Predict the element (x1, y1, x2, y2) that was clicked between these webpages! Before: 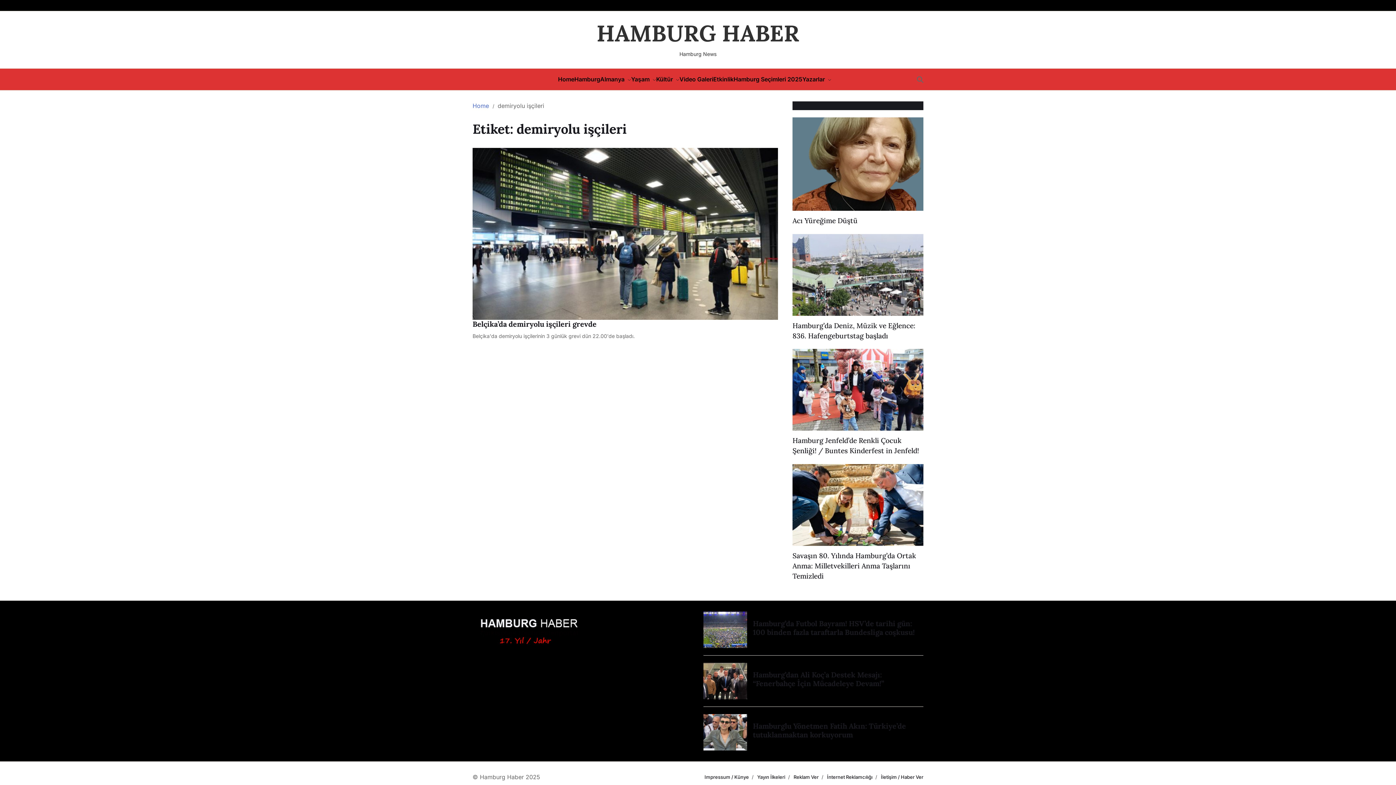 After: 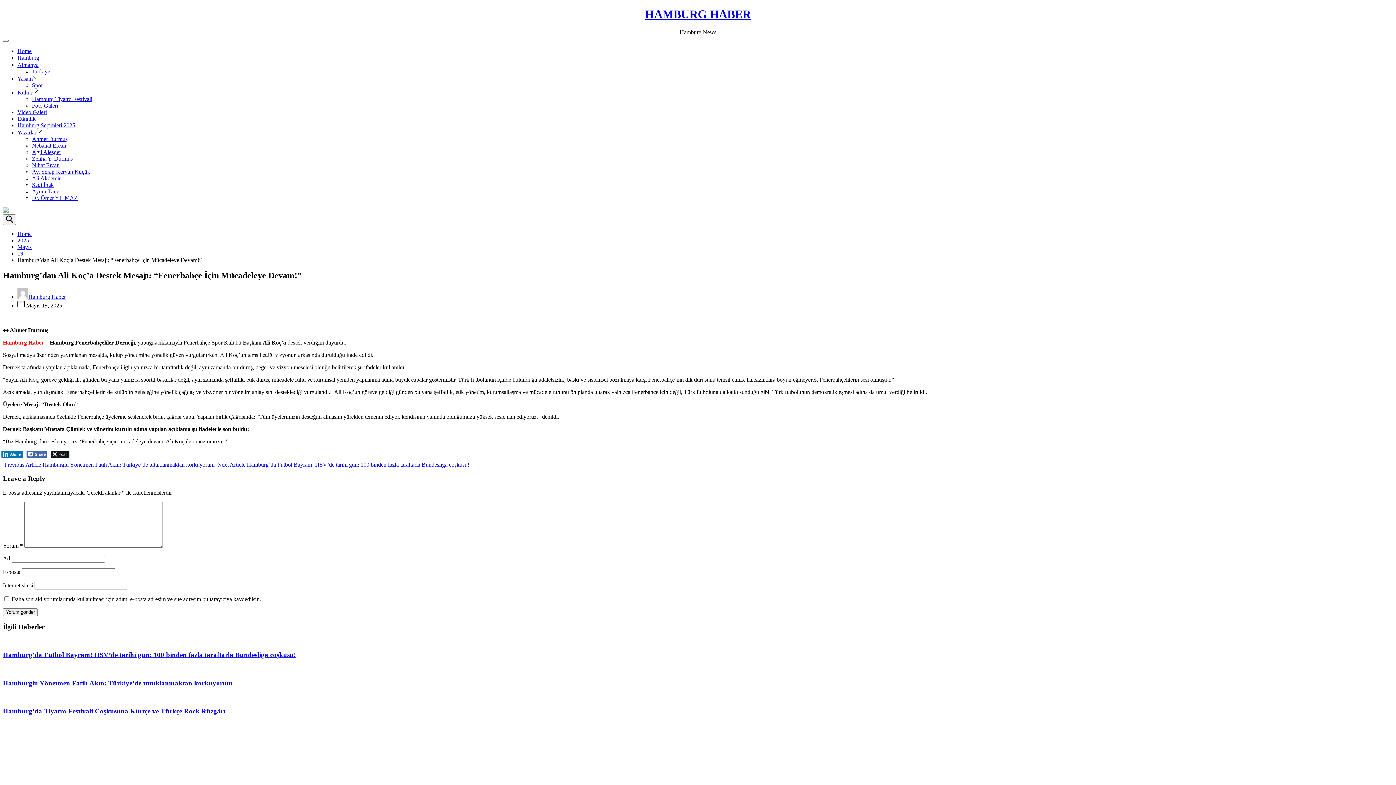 Action: bbox: (703, 663, 747, 699)